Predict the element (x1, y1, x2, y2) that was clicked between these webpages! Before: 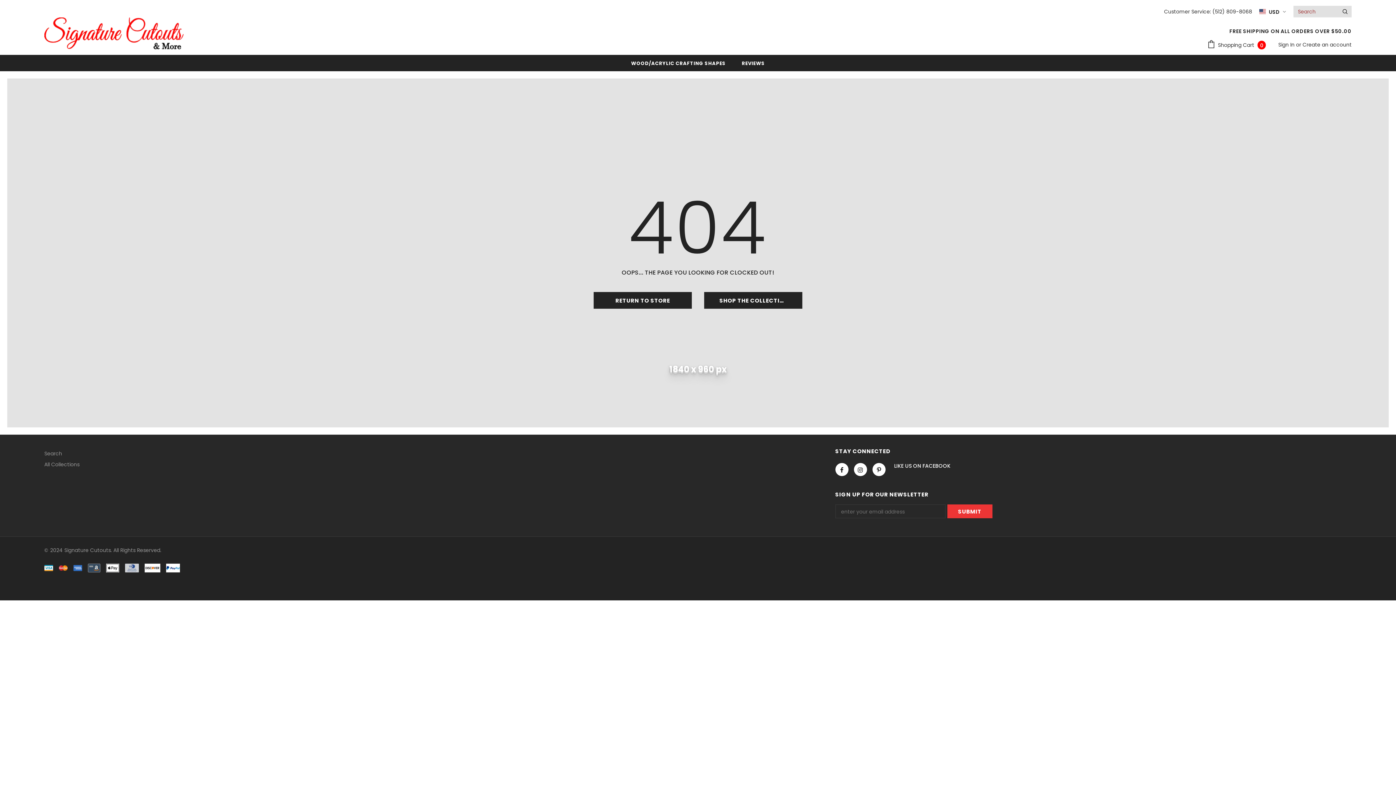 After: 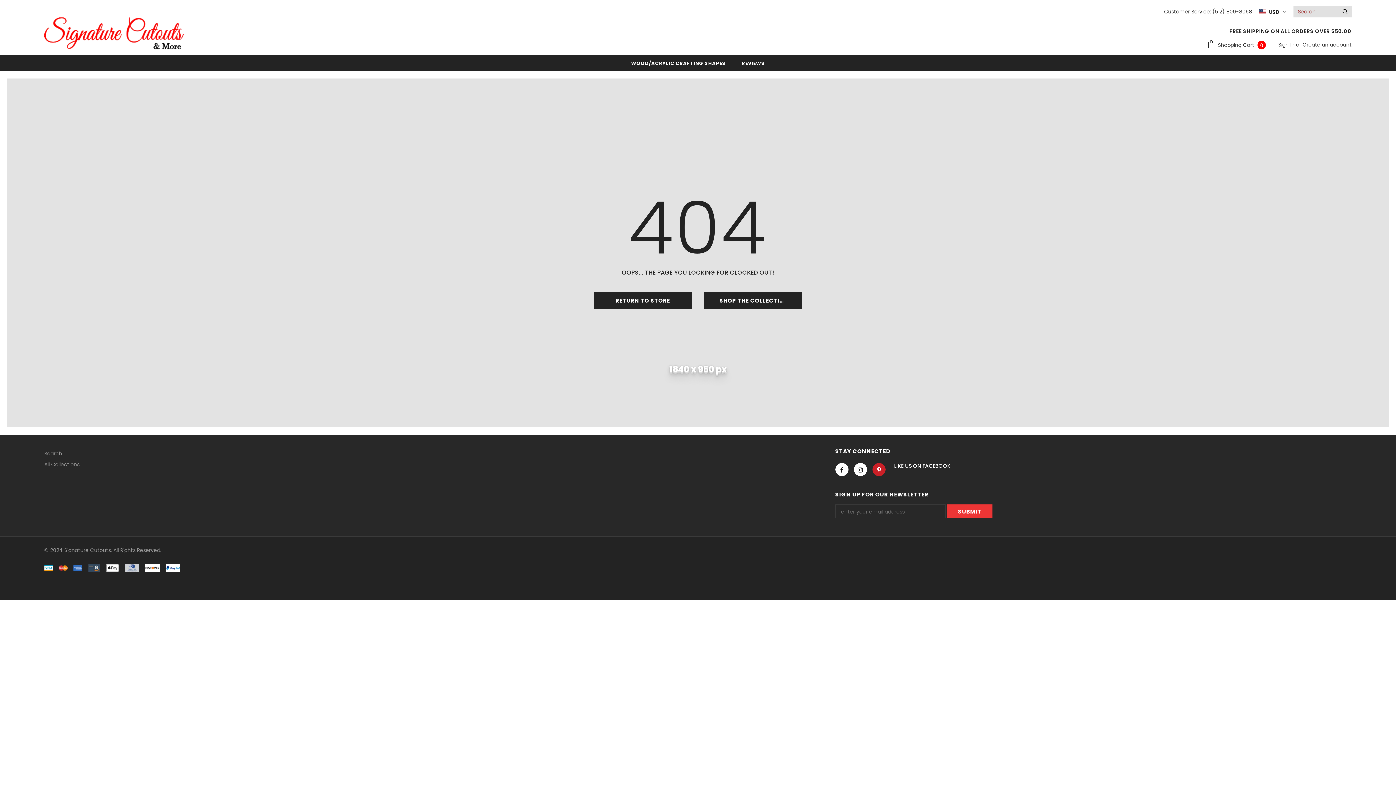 Action: bbox: (872, 463, 885, 476)